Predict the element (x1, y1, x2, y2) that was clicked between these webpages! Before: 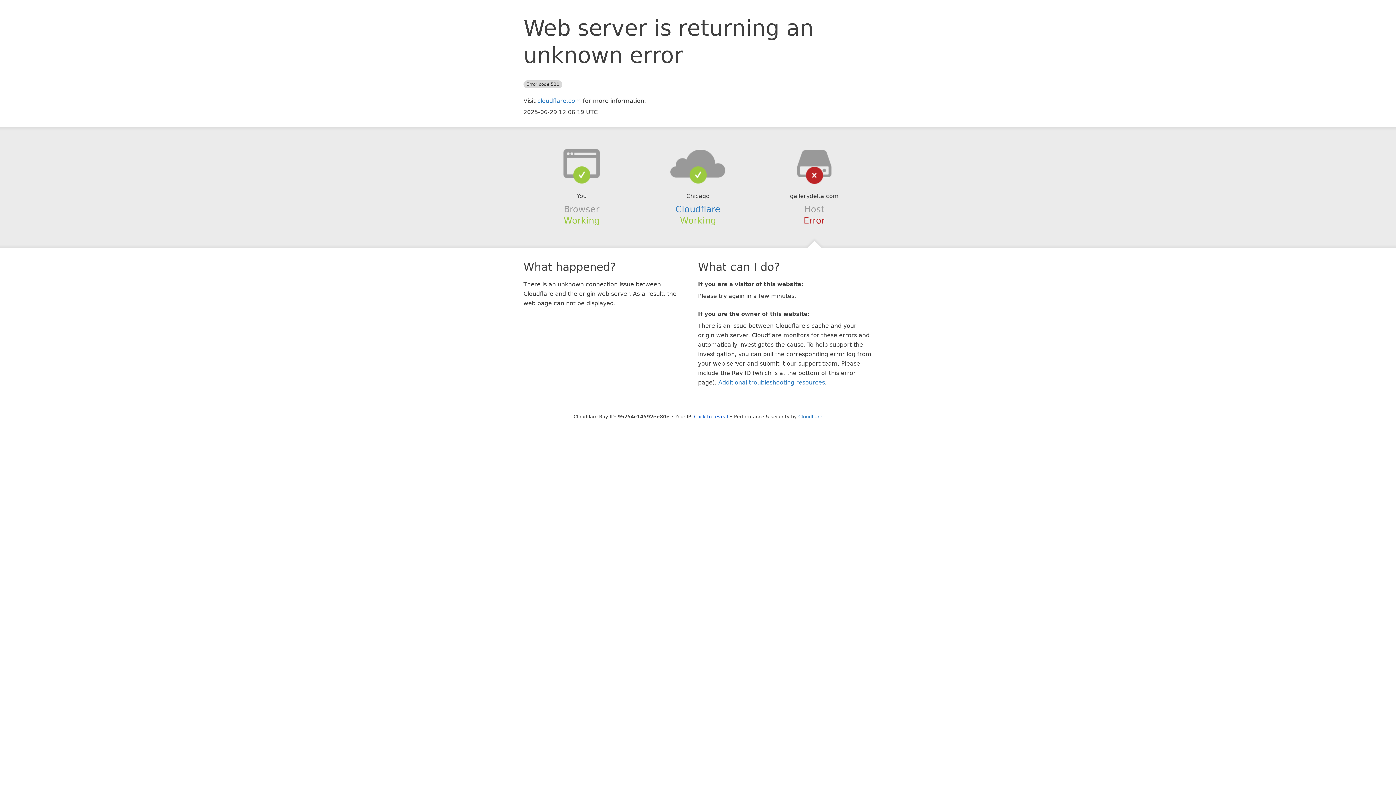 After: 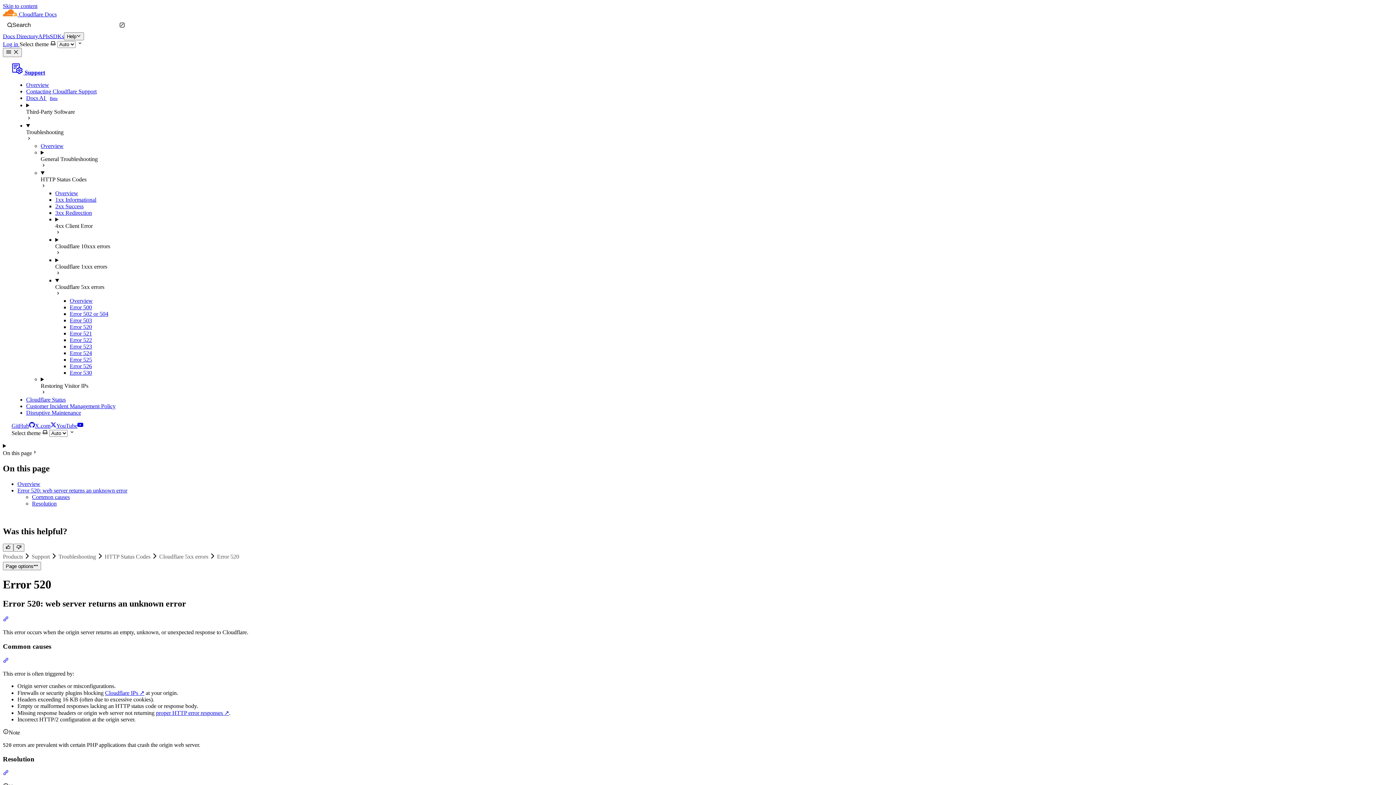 Action: label: Additional troubleshooting resources bbox: (718, 379, 825, 386)